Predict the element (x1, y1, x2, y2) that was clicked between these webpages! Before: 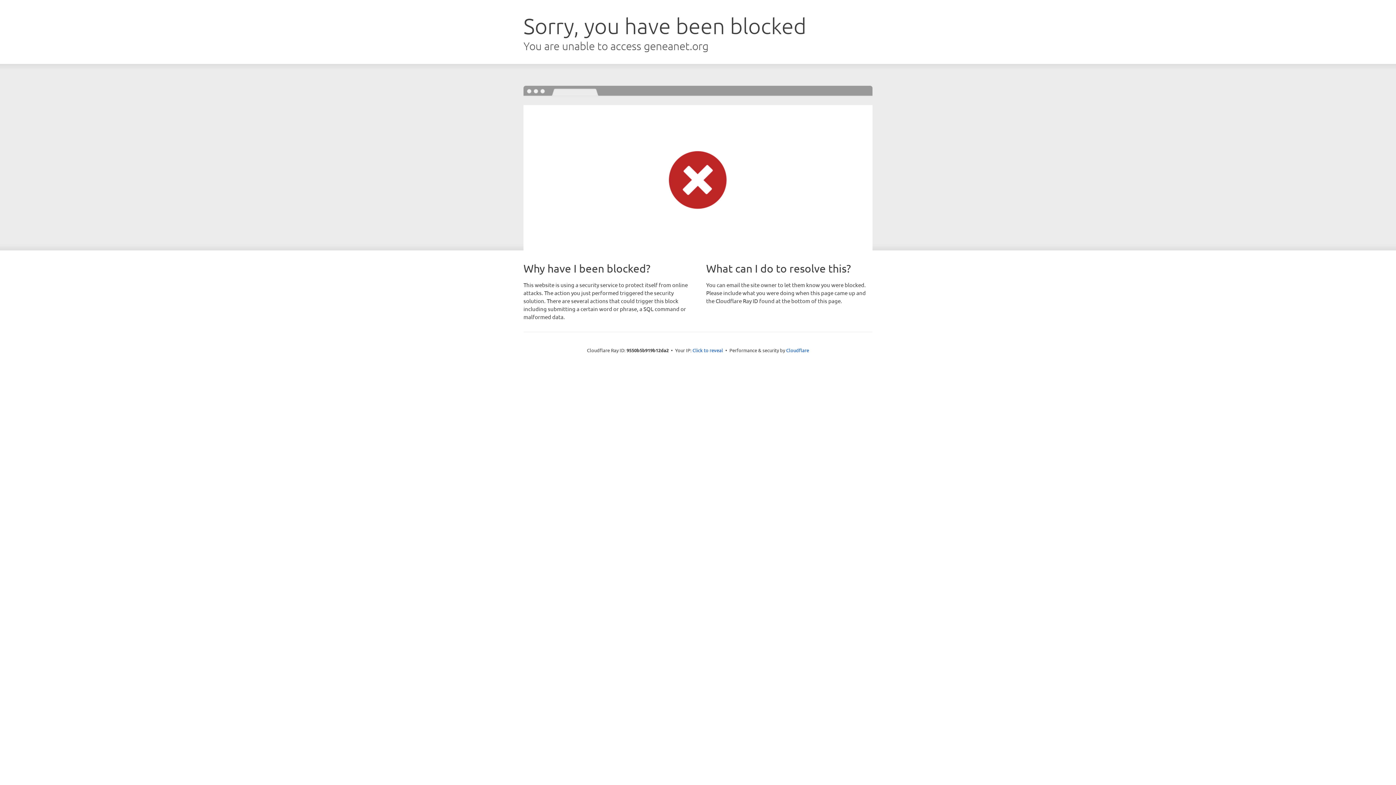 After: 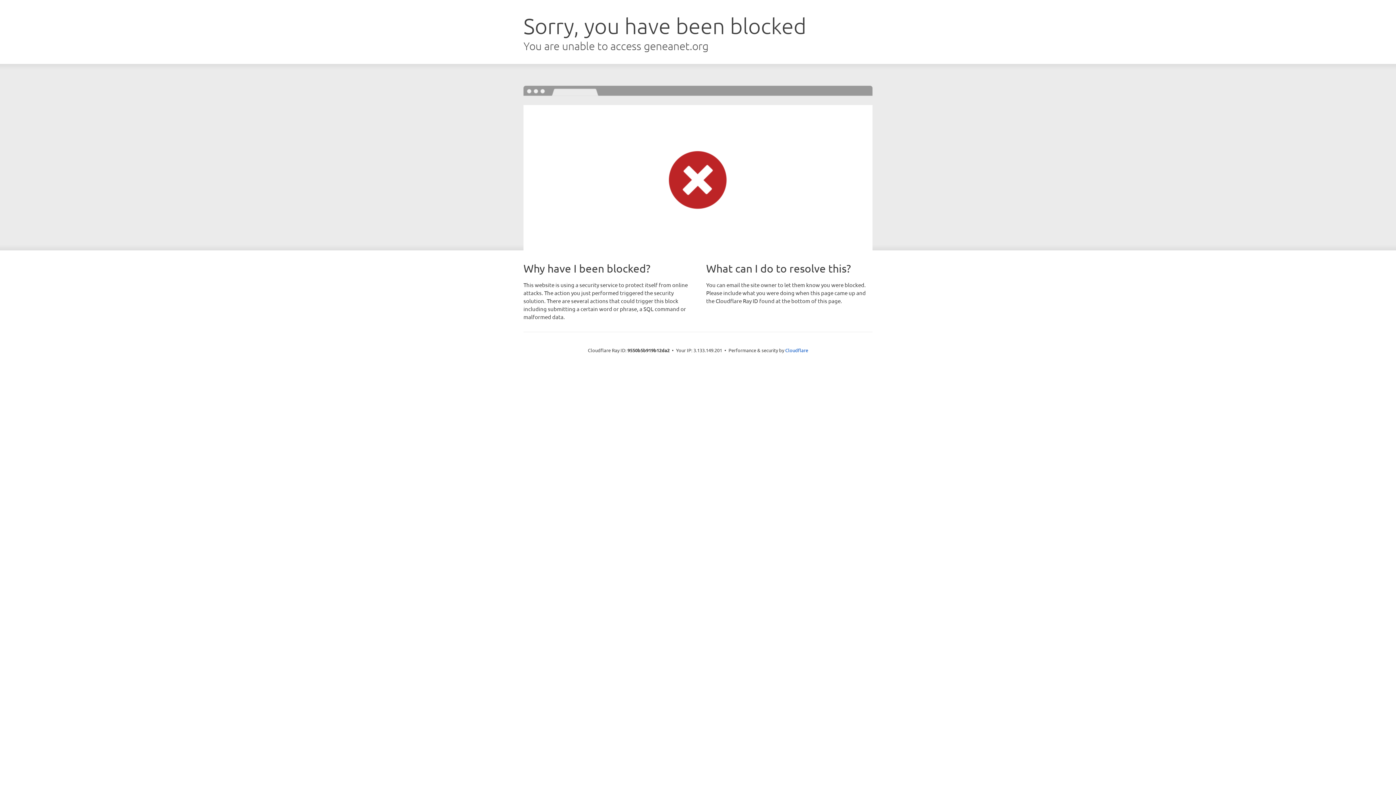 Action: bbox: (692, 346, 723, 353) label: Click to reveal